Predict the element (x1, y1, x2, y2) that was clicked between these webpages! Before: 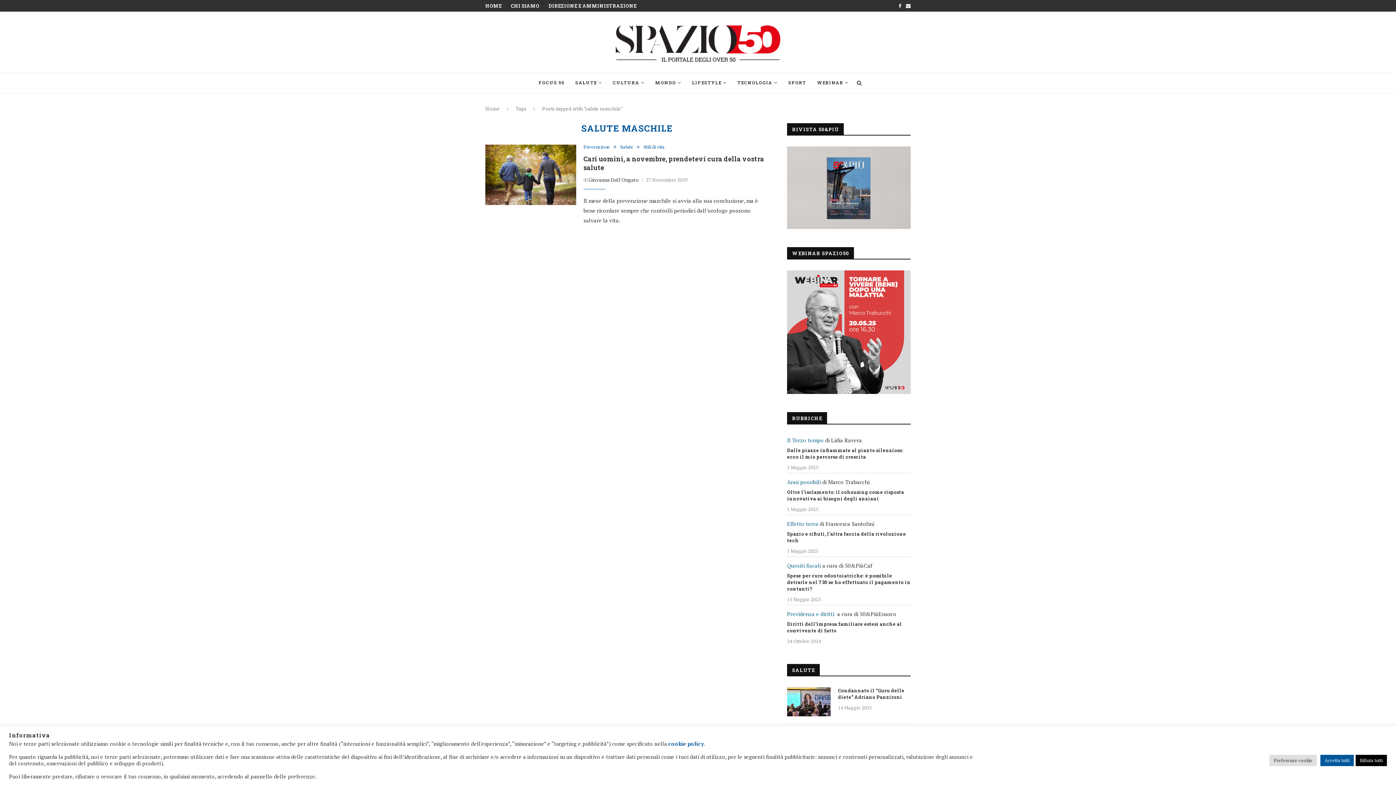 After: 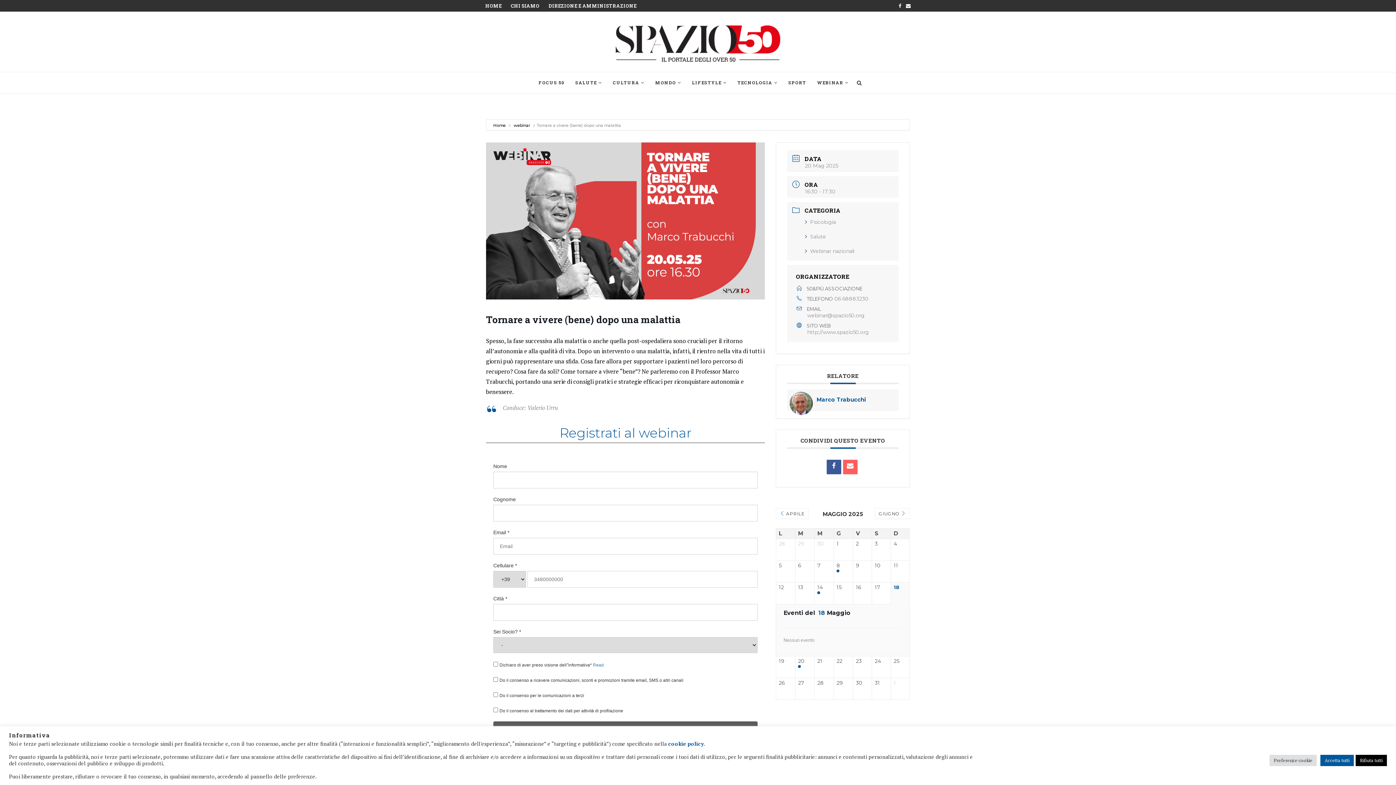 Action: bbox: (787, 270, 910, 277)